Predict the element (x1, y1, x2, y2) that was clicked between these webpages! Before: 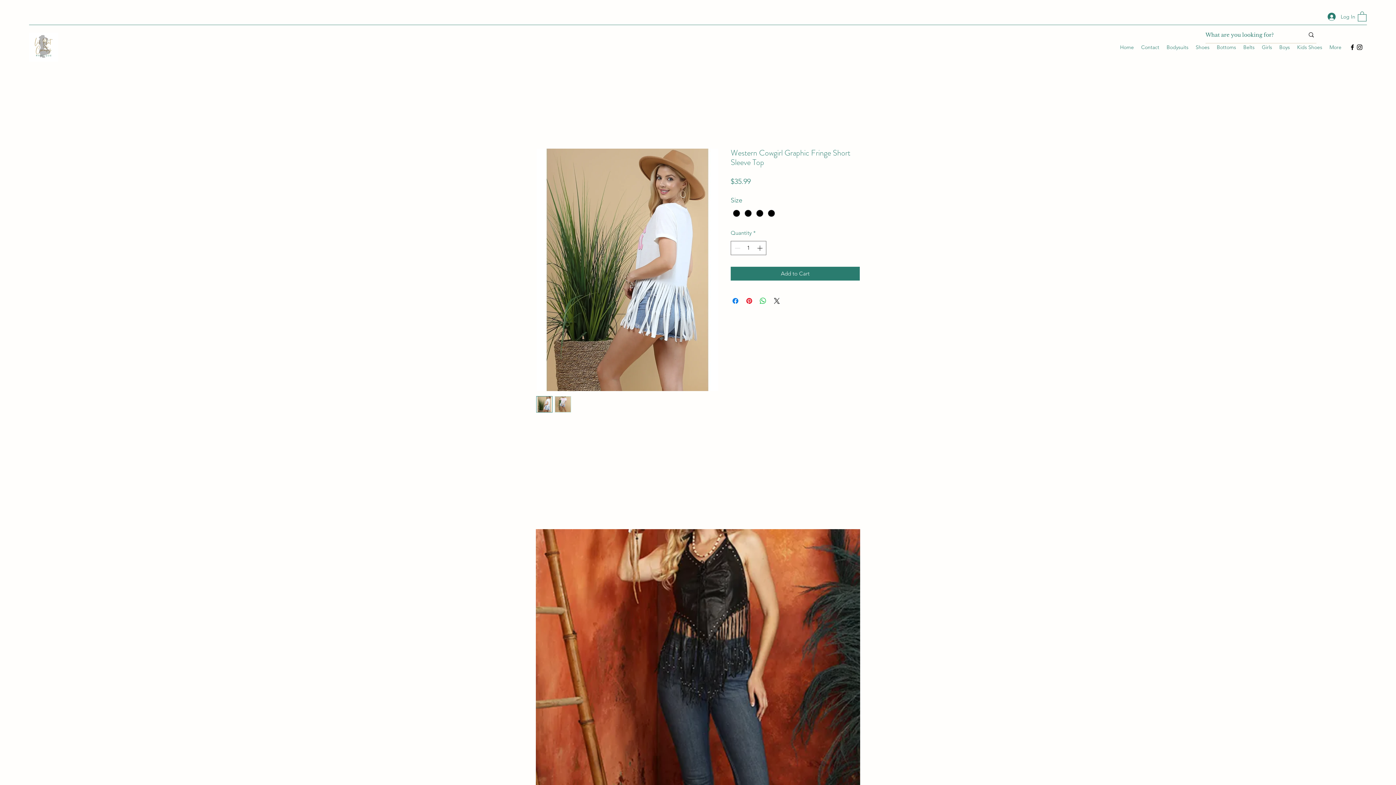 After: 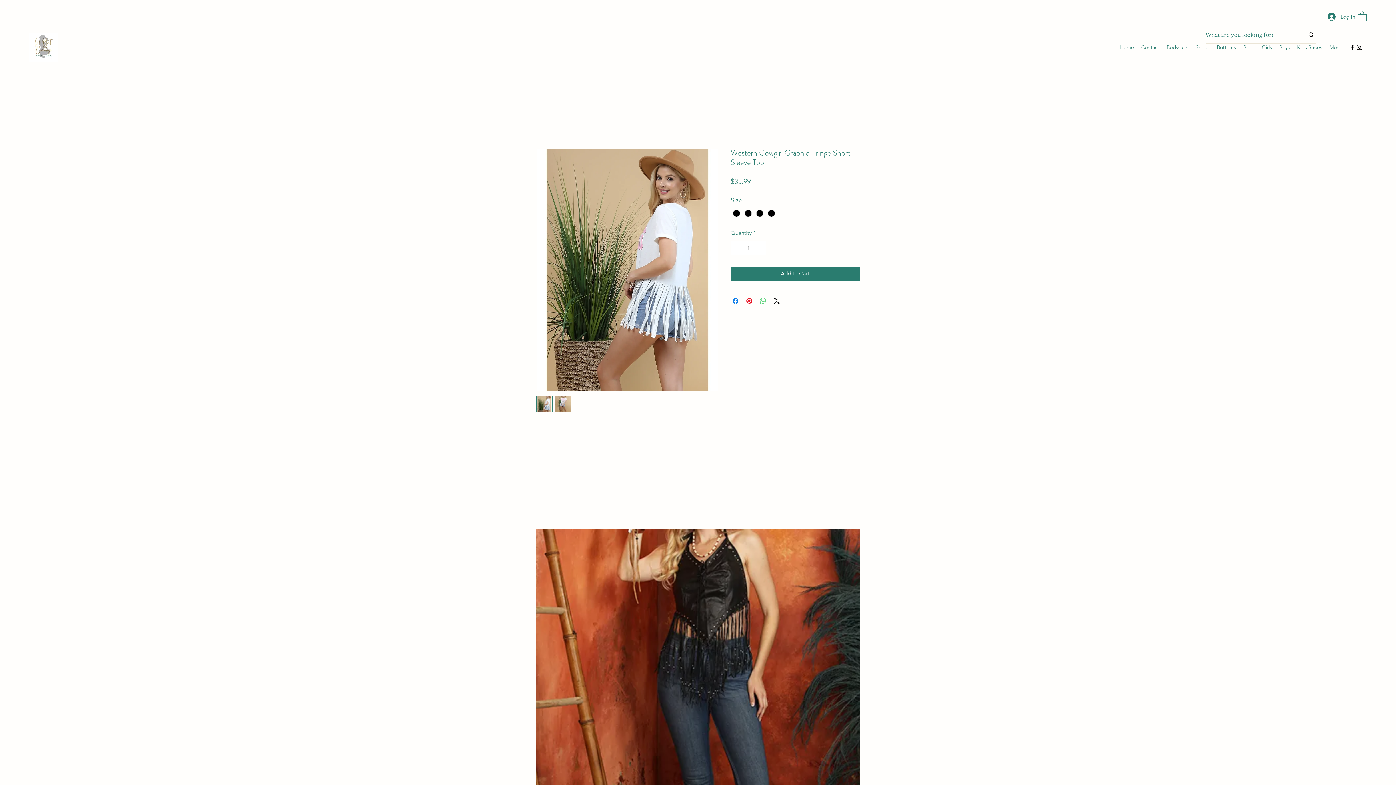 Action: label: Share on WhatsApp bbox: (758, 296, 767, 305)